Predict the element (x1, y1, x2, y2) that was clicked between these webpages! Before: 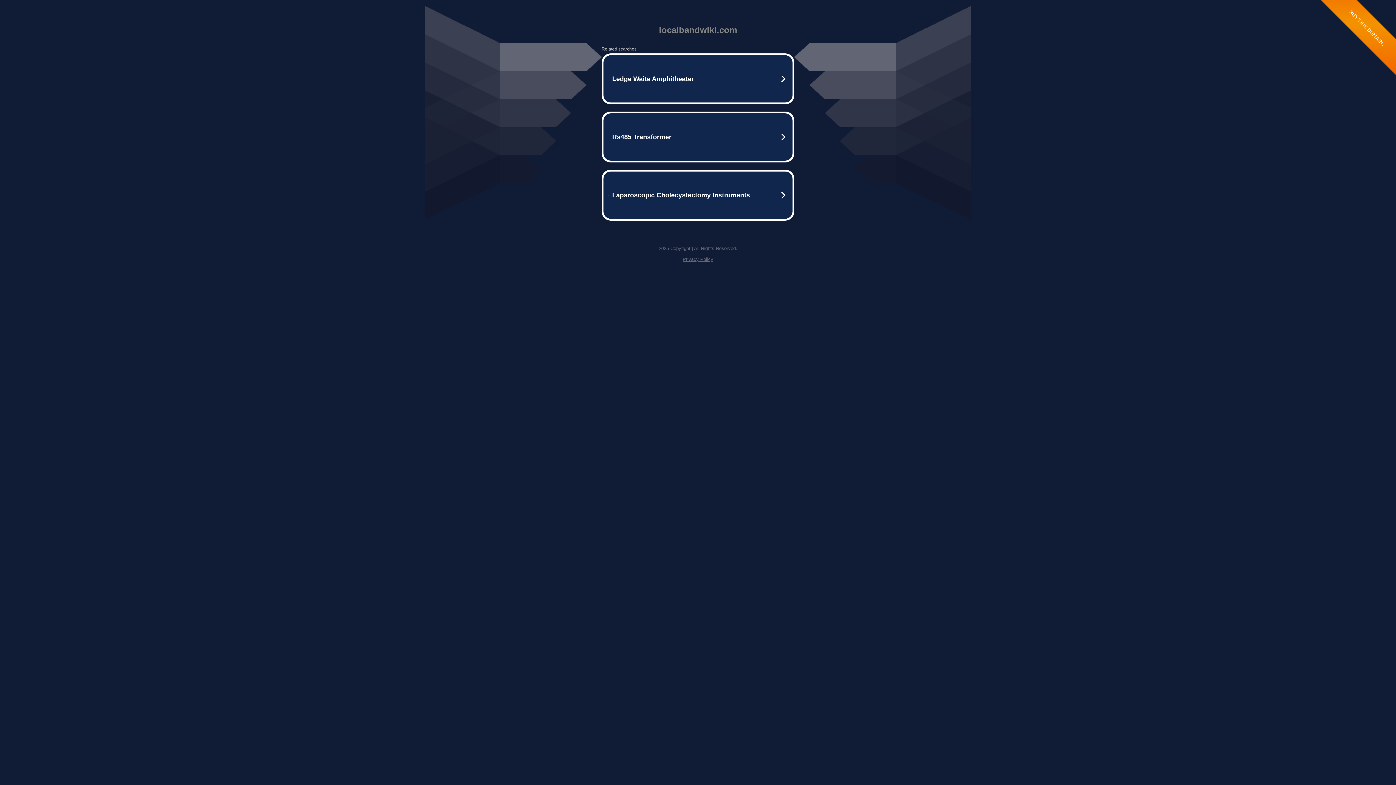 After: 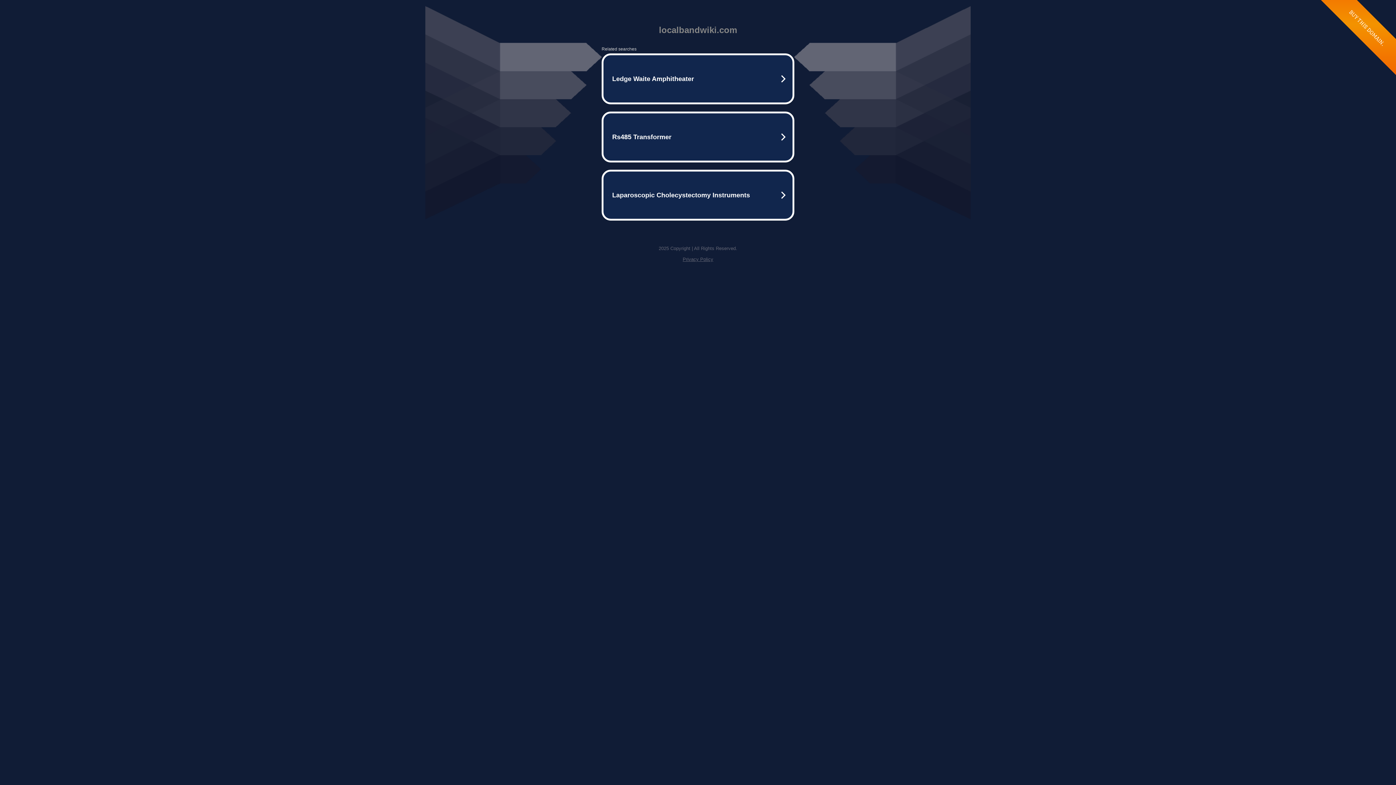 Action: bbox: (682, 256, 713, 262) label: Privacy Policy